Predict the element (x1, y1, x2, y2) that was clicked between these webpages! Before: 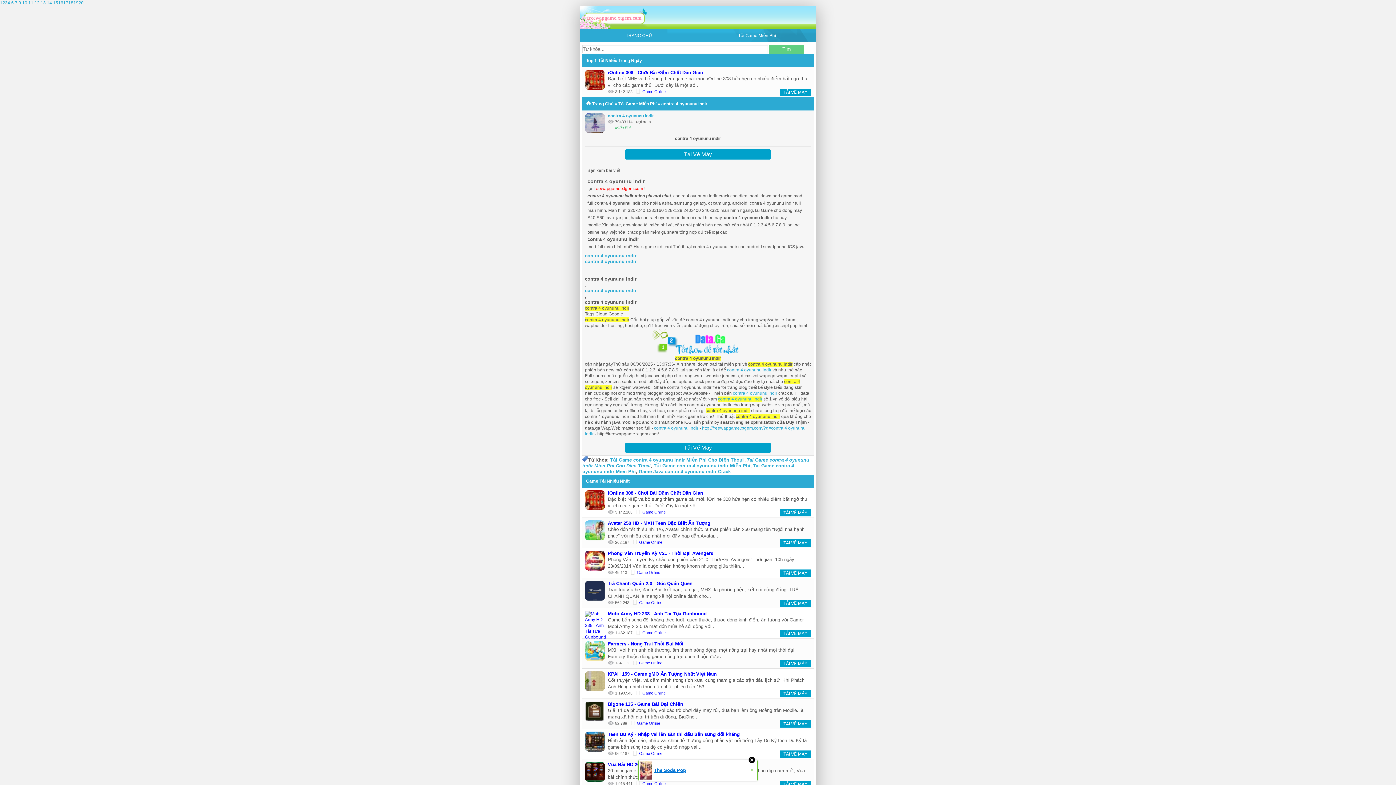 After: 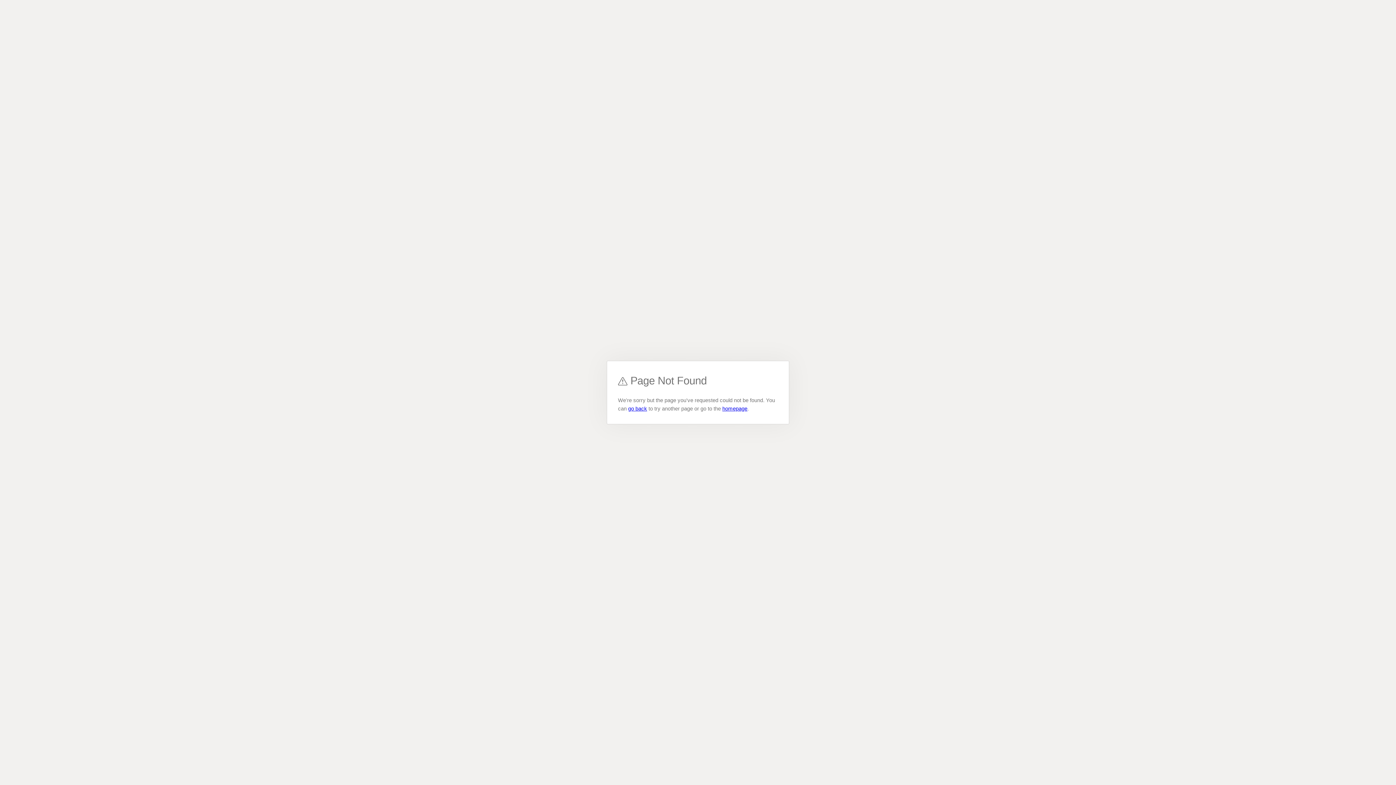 Action: bbox: (22, 0, 27, 5) label: 10